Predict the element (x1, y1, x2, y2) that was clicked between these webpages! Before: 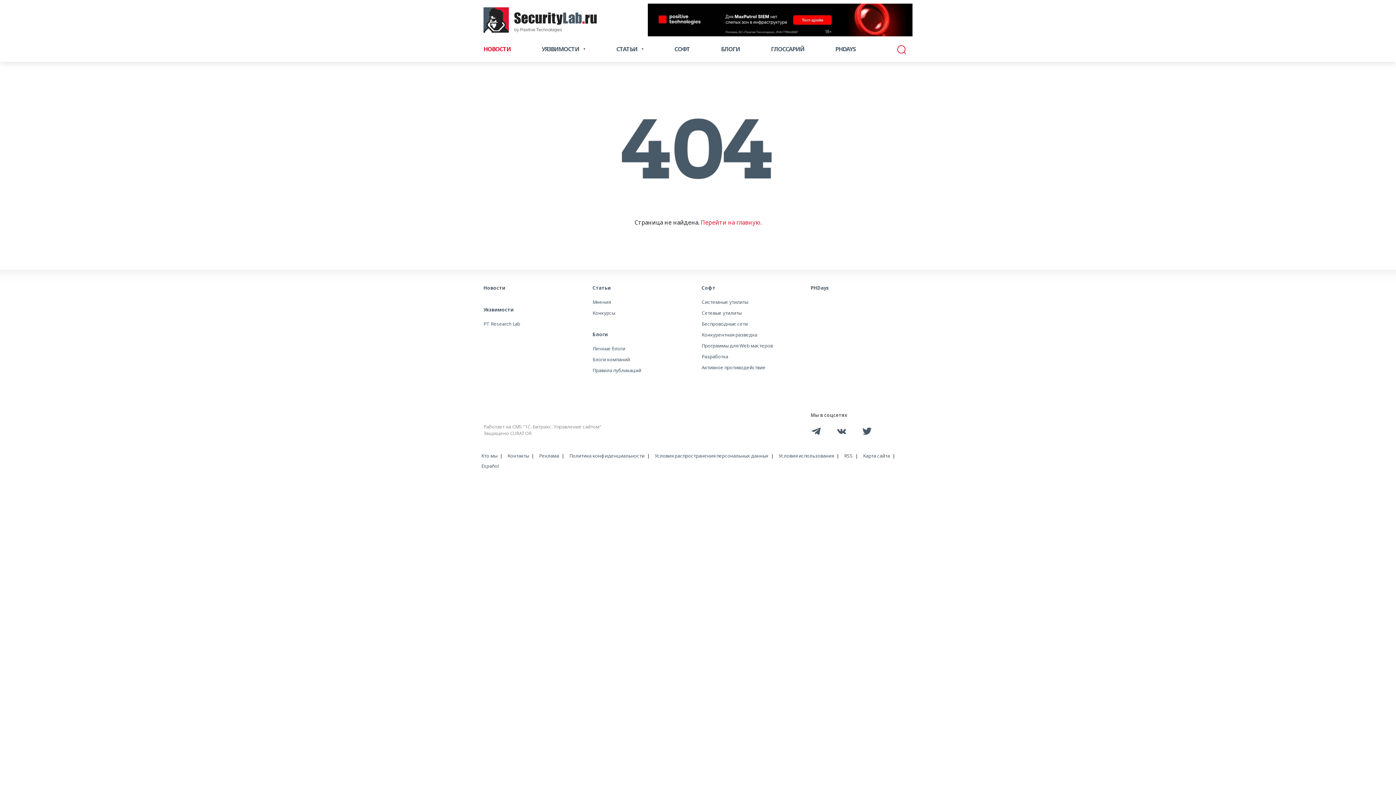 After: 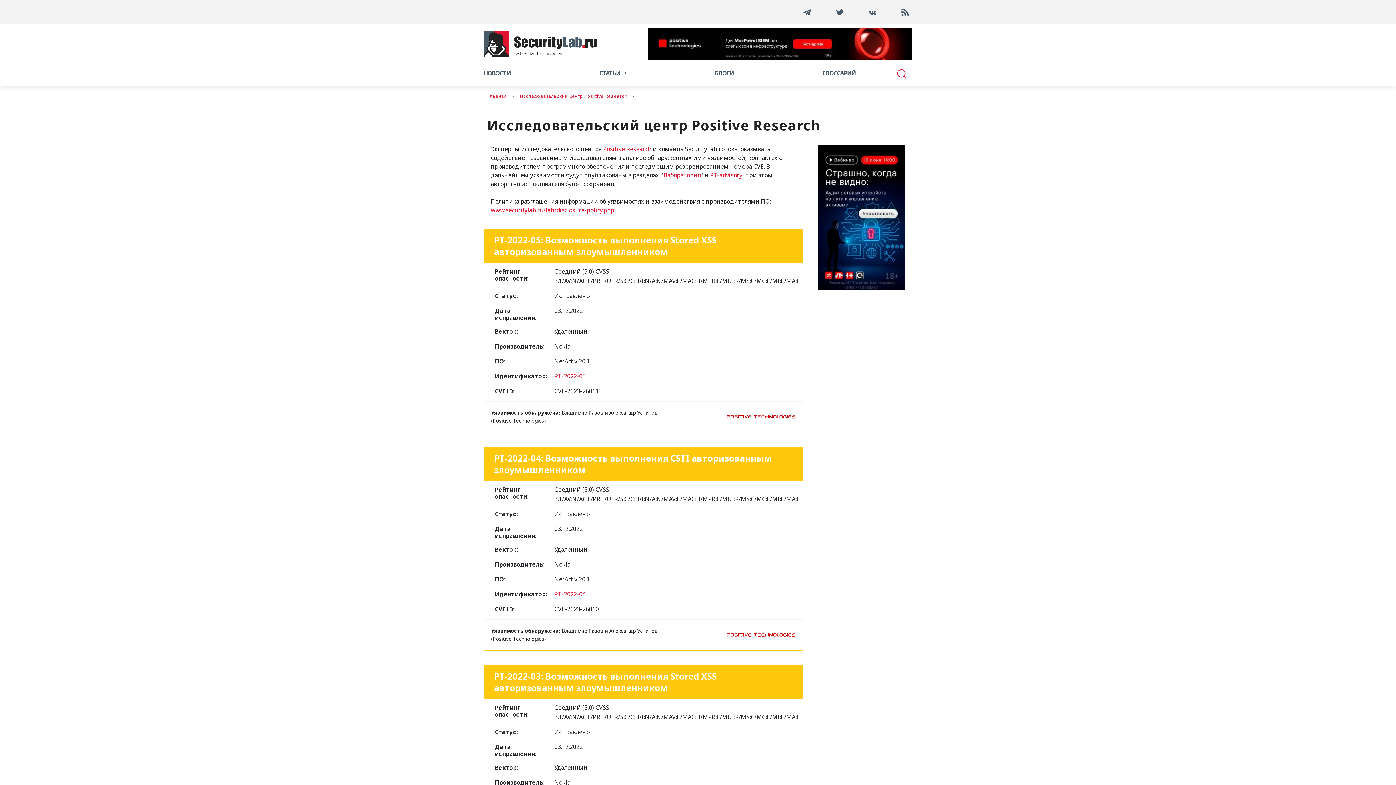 Action: label: PT Research Lab bbox: (483, 320, 520, 327)